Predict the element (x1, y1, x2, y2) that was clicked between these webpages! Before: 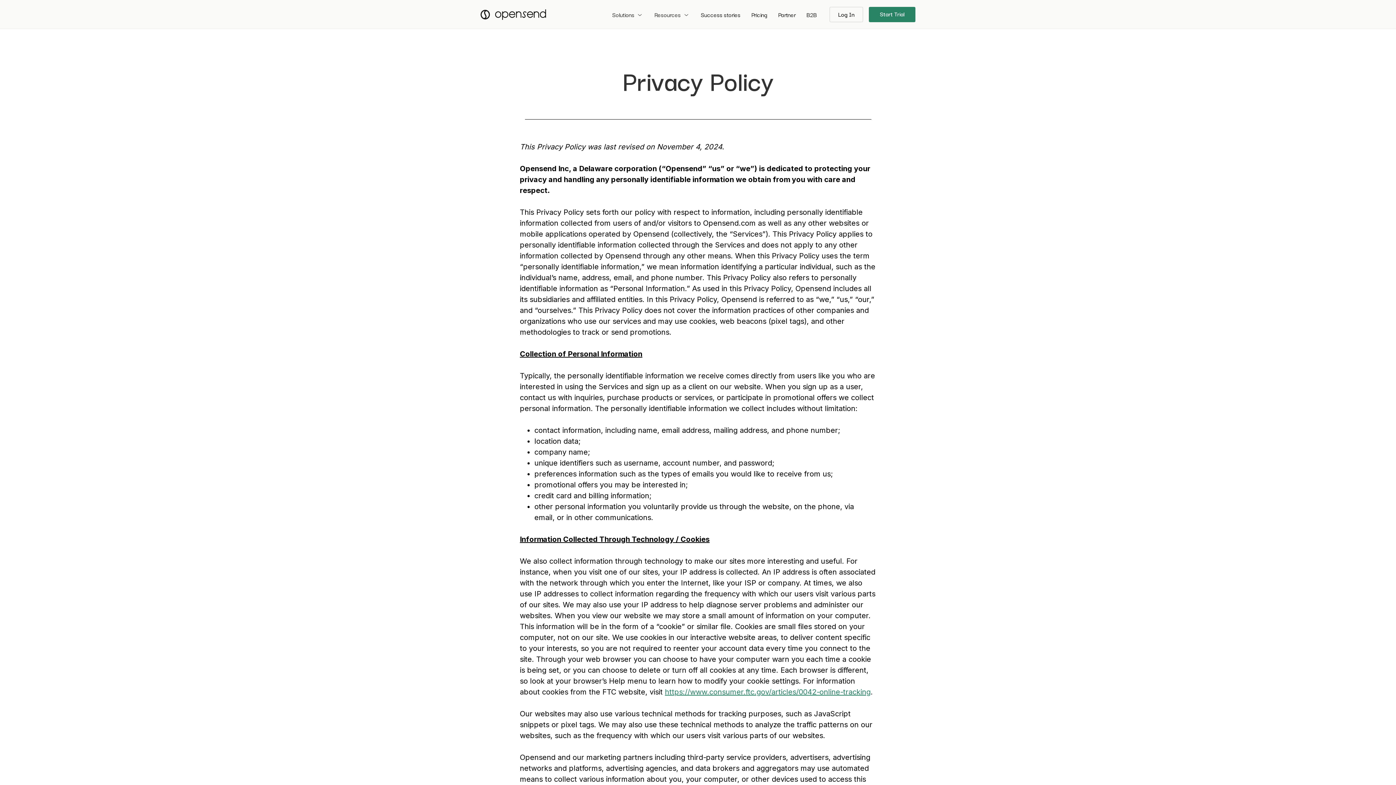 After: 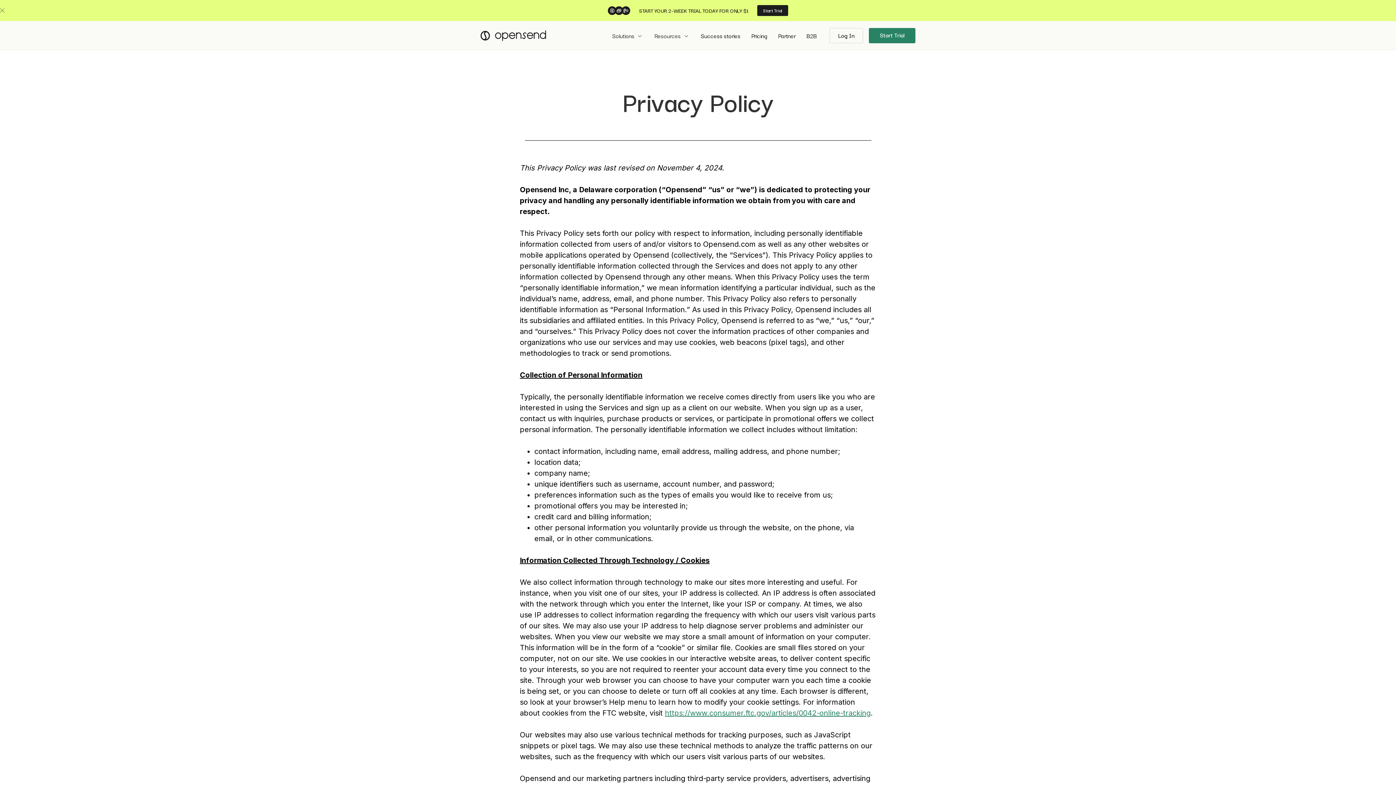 Action: label: Resources bbox: (649, 6, 695, 22)